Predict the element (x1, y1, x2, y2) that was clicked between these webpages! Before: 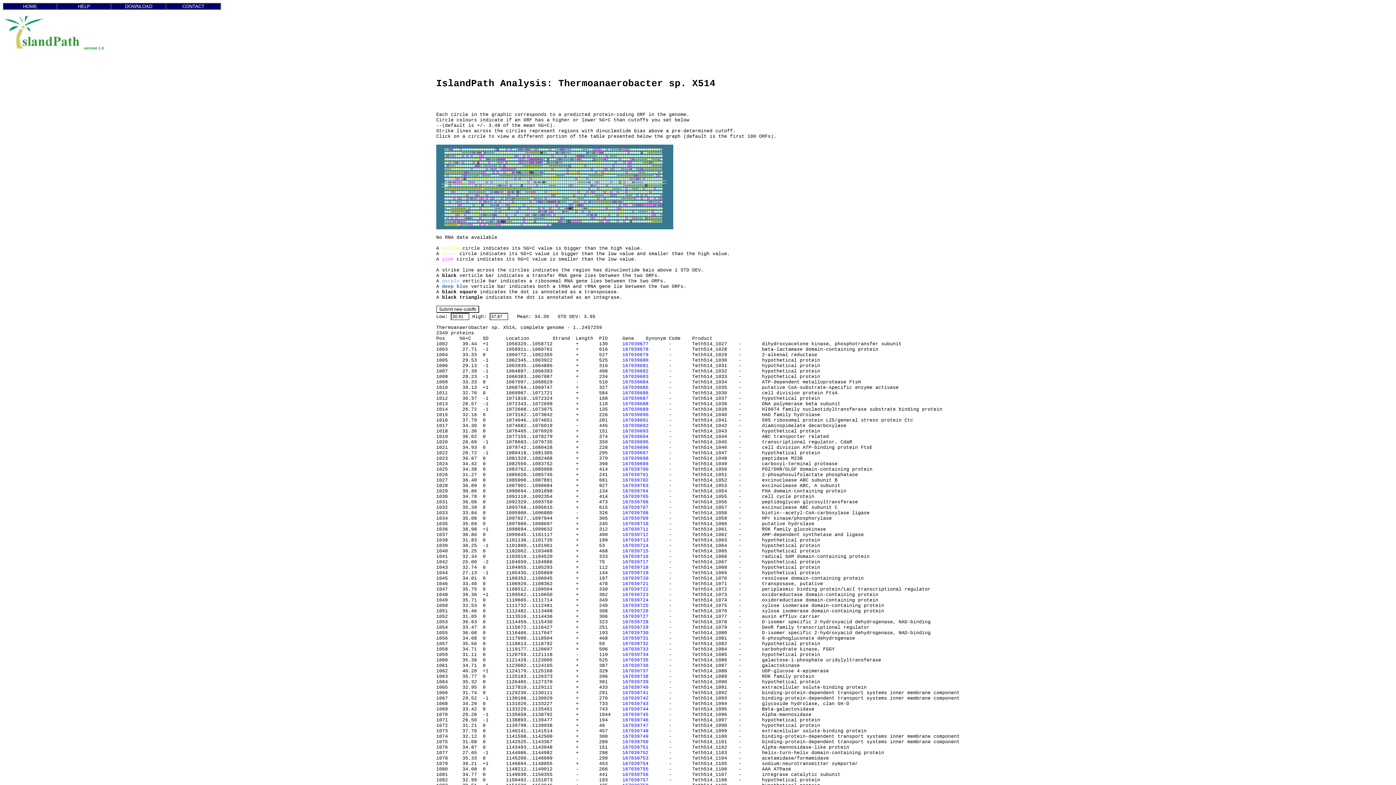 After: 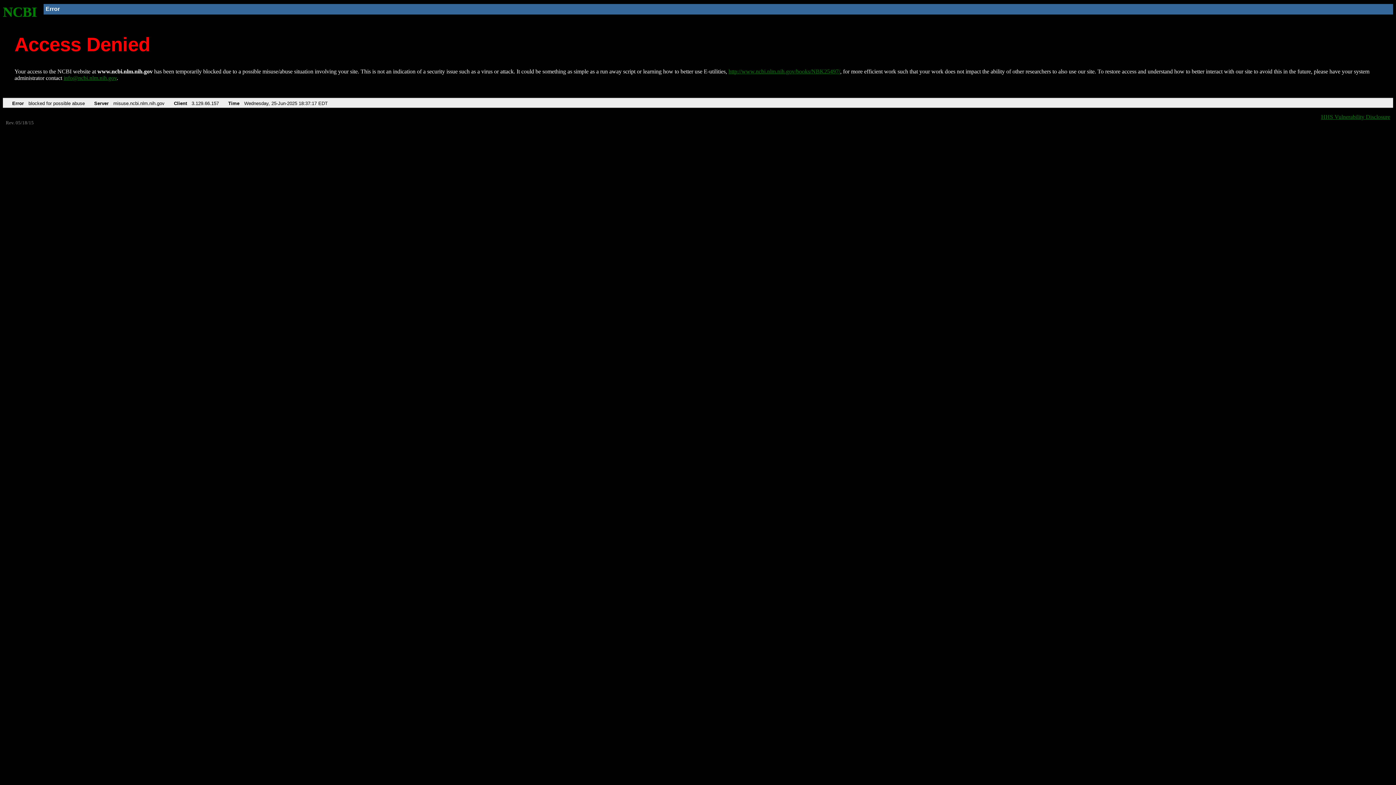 Action: bbox: (622, 521, 648, 526) label: 167039710